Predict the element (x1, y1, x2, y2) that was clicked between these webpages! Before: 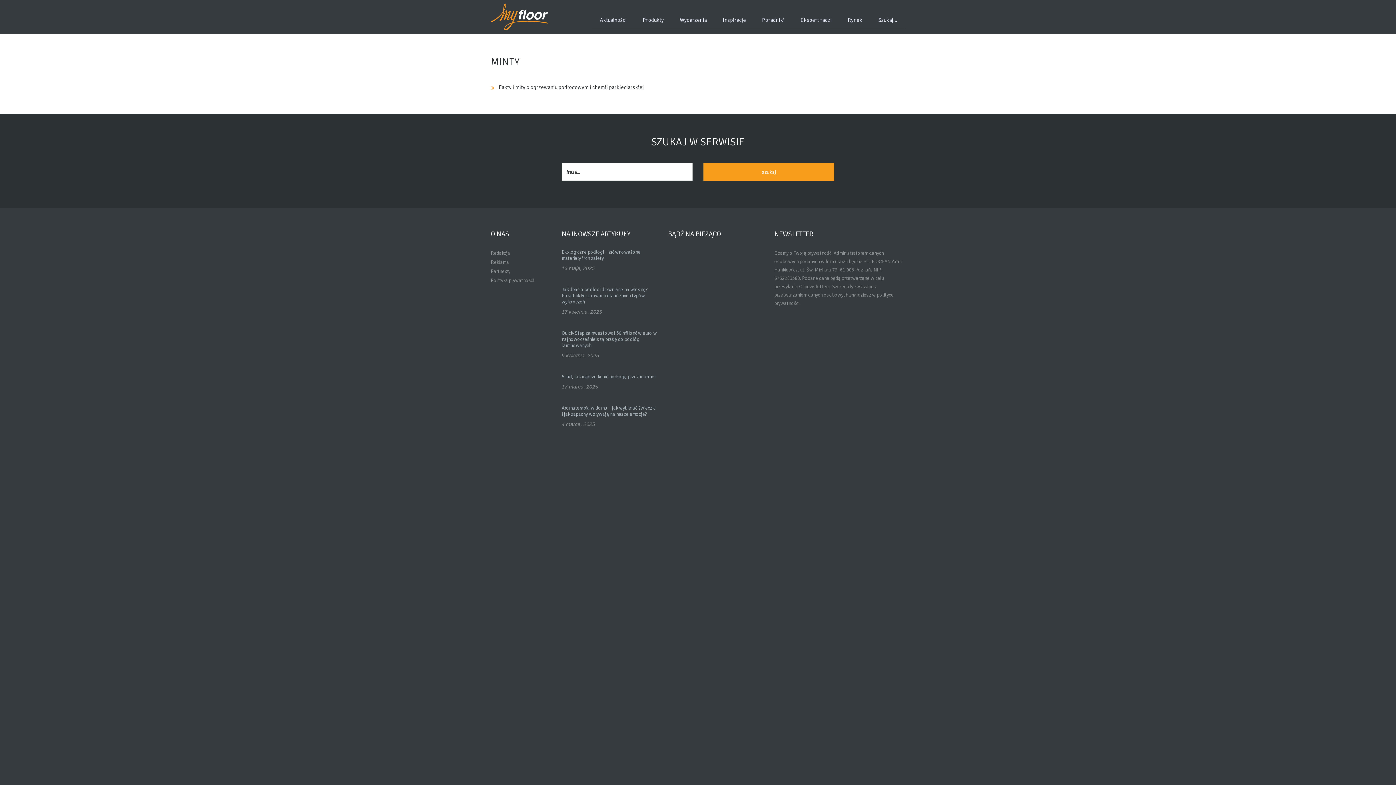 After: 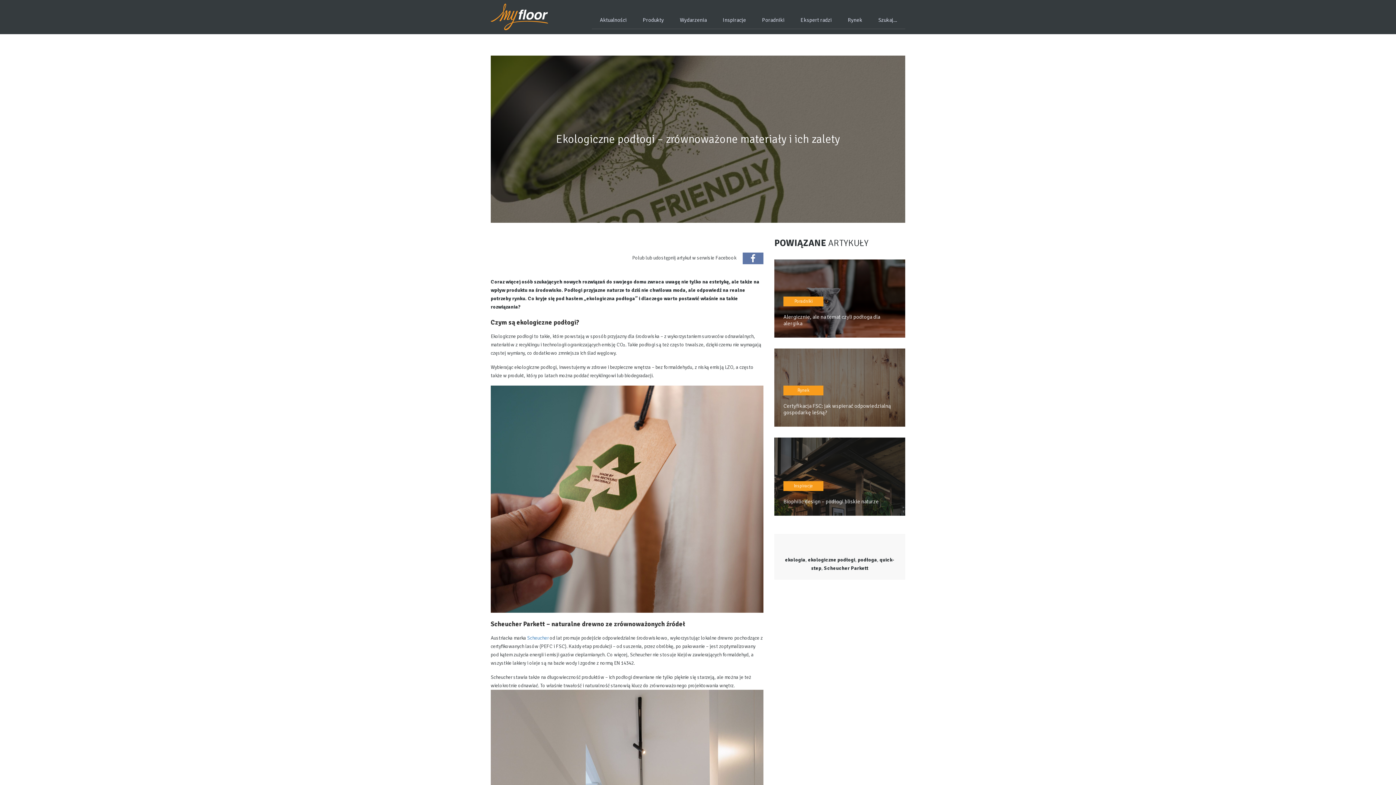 Action: label: Ekologiczne podłogi – zrównoważone materiały i ich zalety bbox: (561, 249, 640, 261)